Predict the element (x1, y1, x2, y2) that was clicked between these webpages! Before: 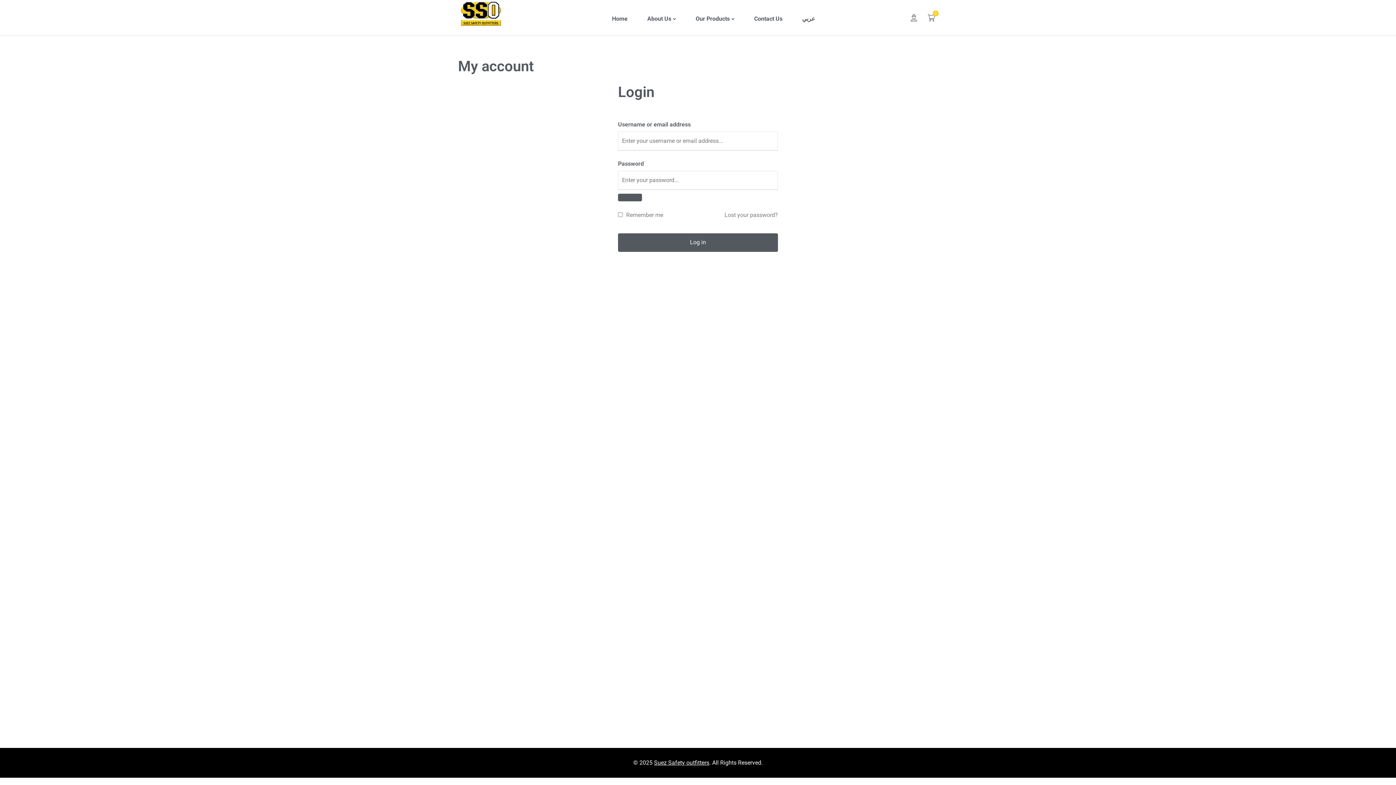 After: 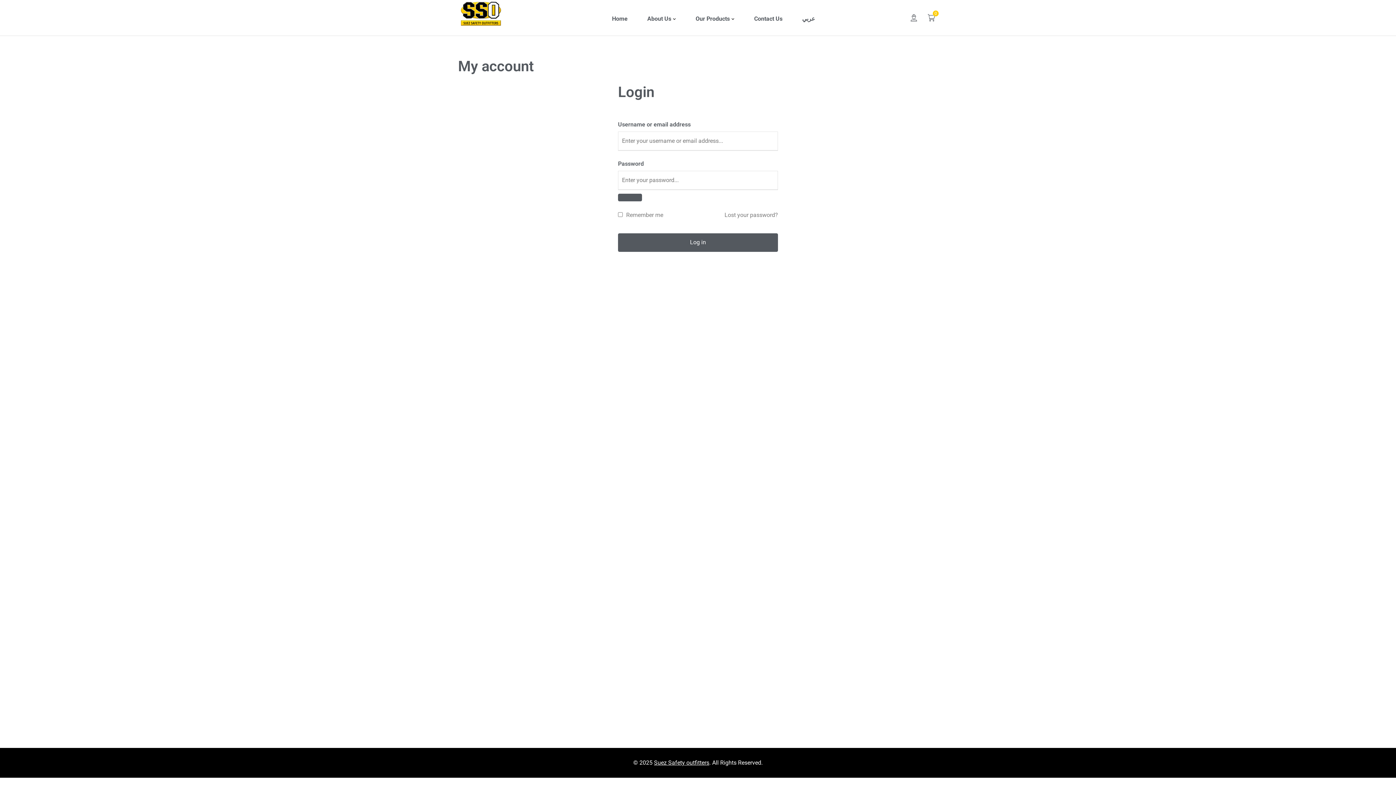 Action: bbox: (618, 233, 778, 251) label: Log in